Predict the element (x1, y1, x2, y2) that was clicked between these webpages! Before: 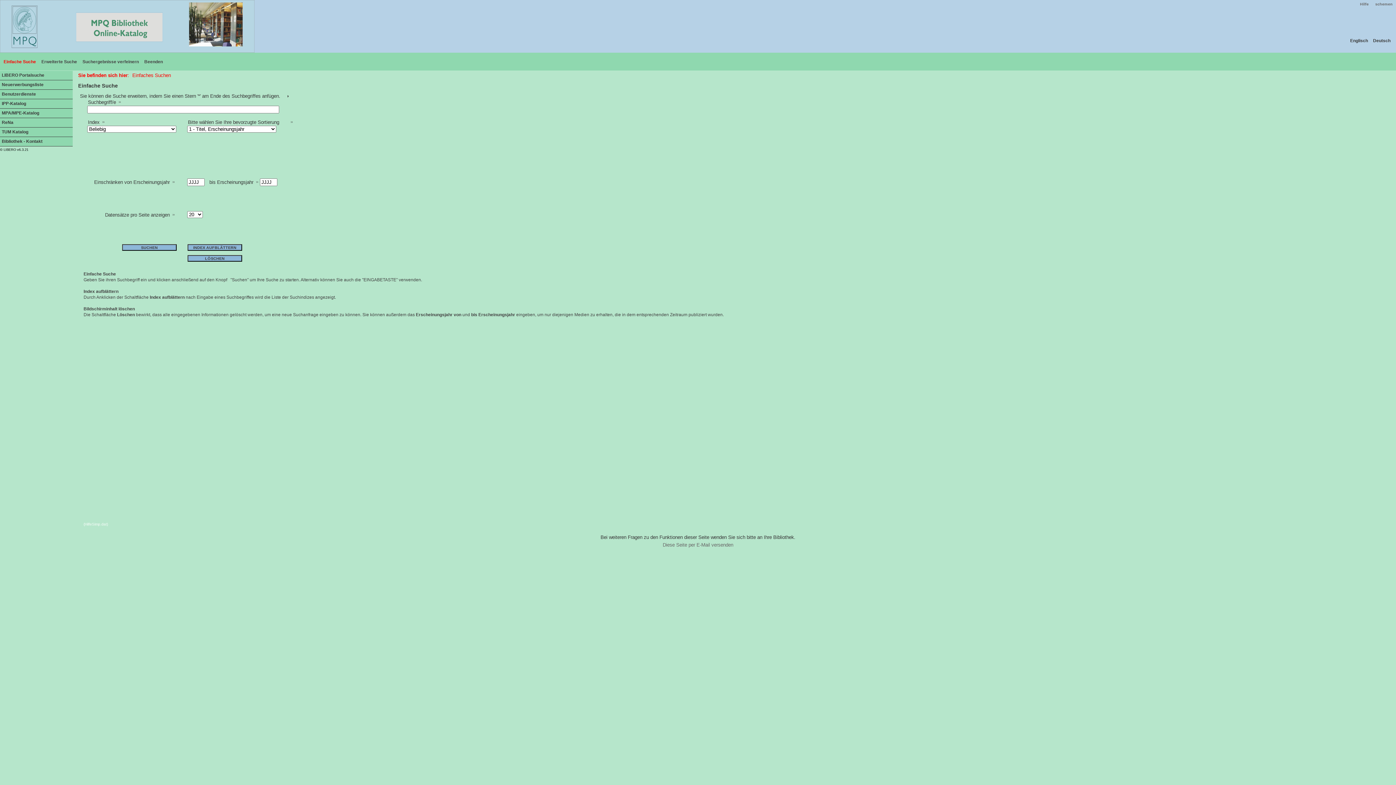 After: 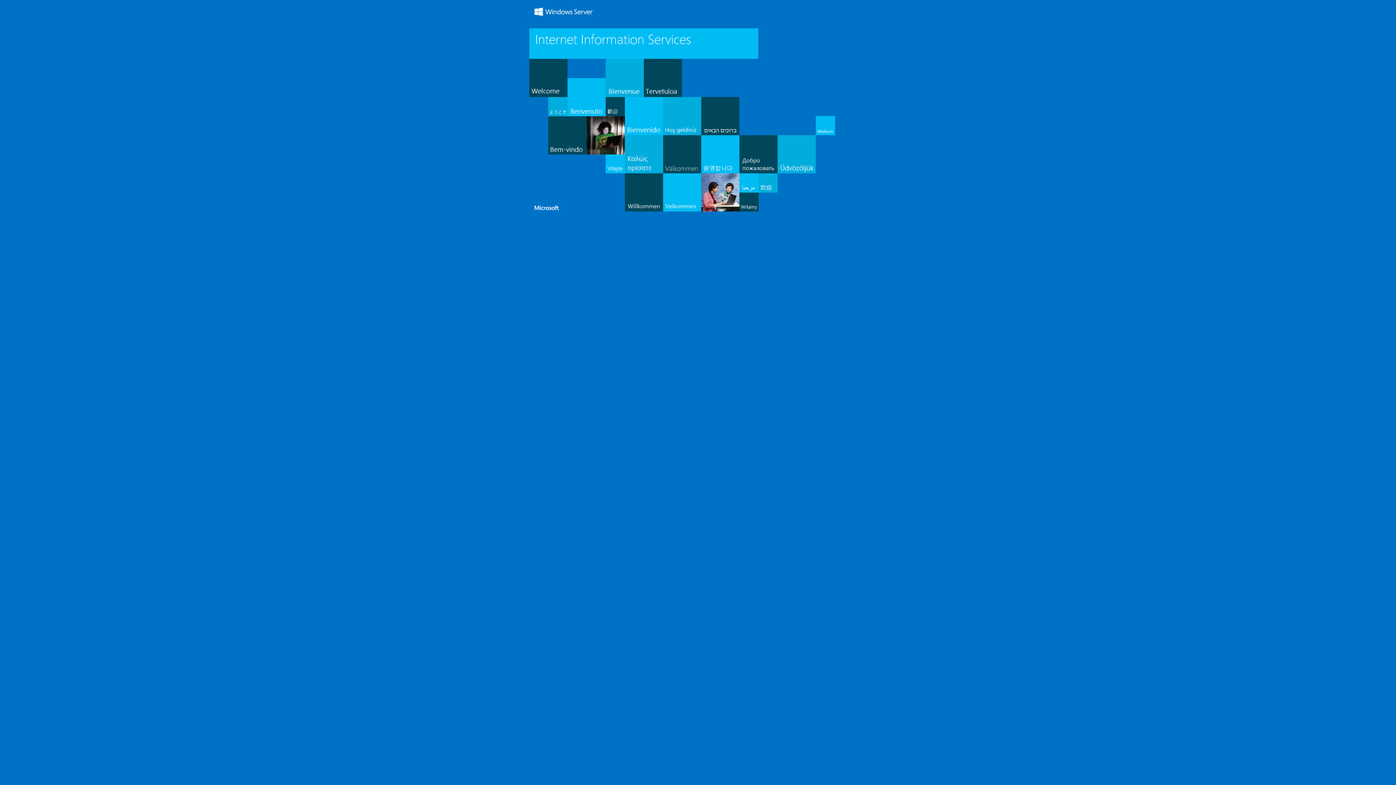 Action: label: Beenden bbox: (142, 56, 162, 67)